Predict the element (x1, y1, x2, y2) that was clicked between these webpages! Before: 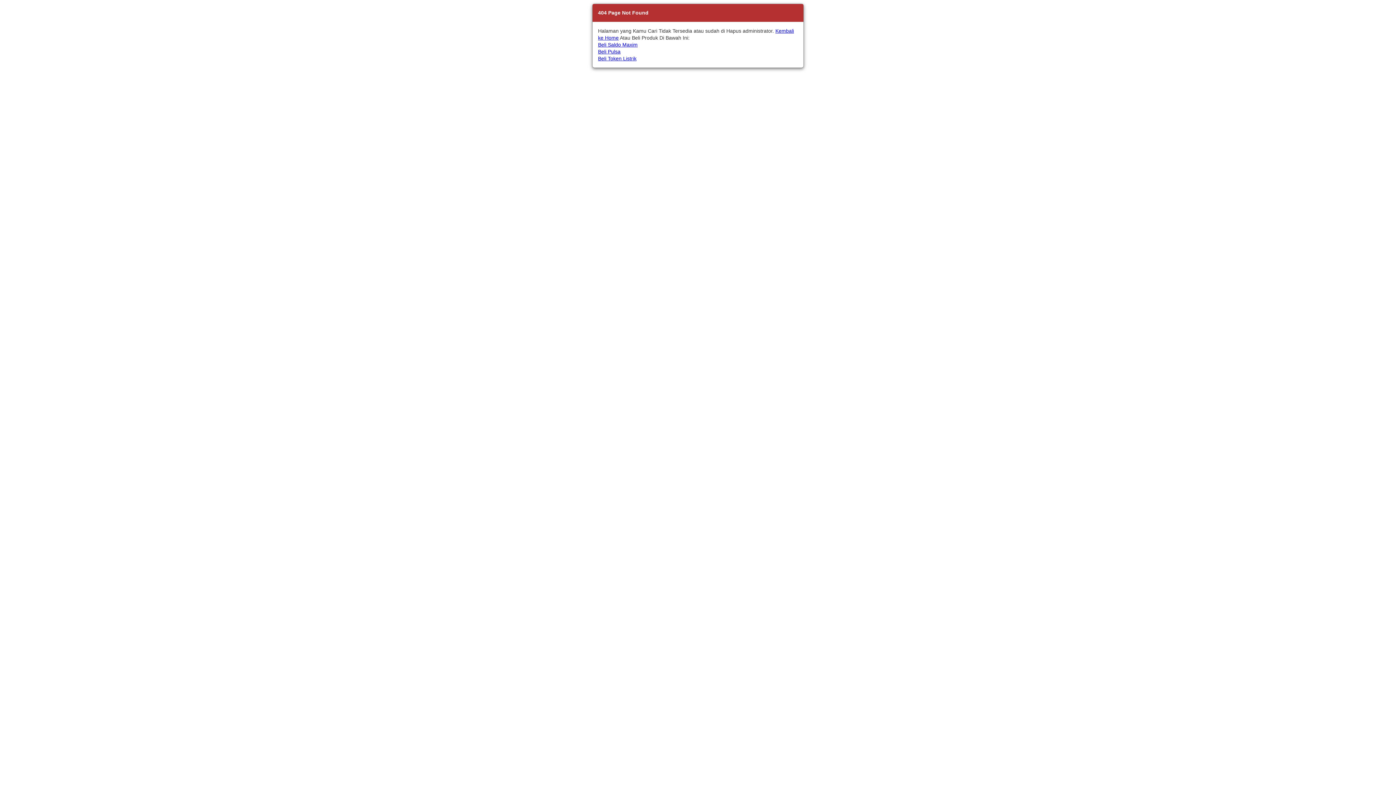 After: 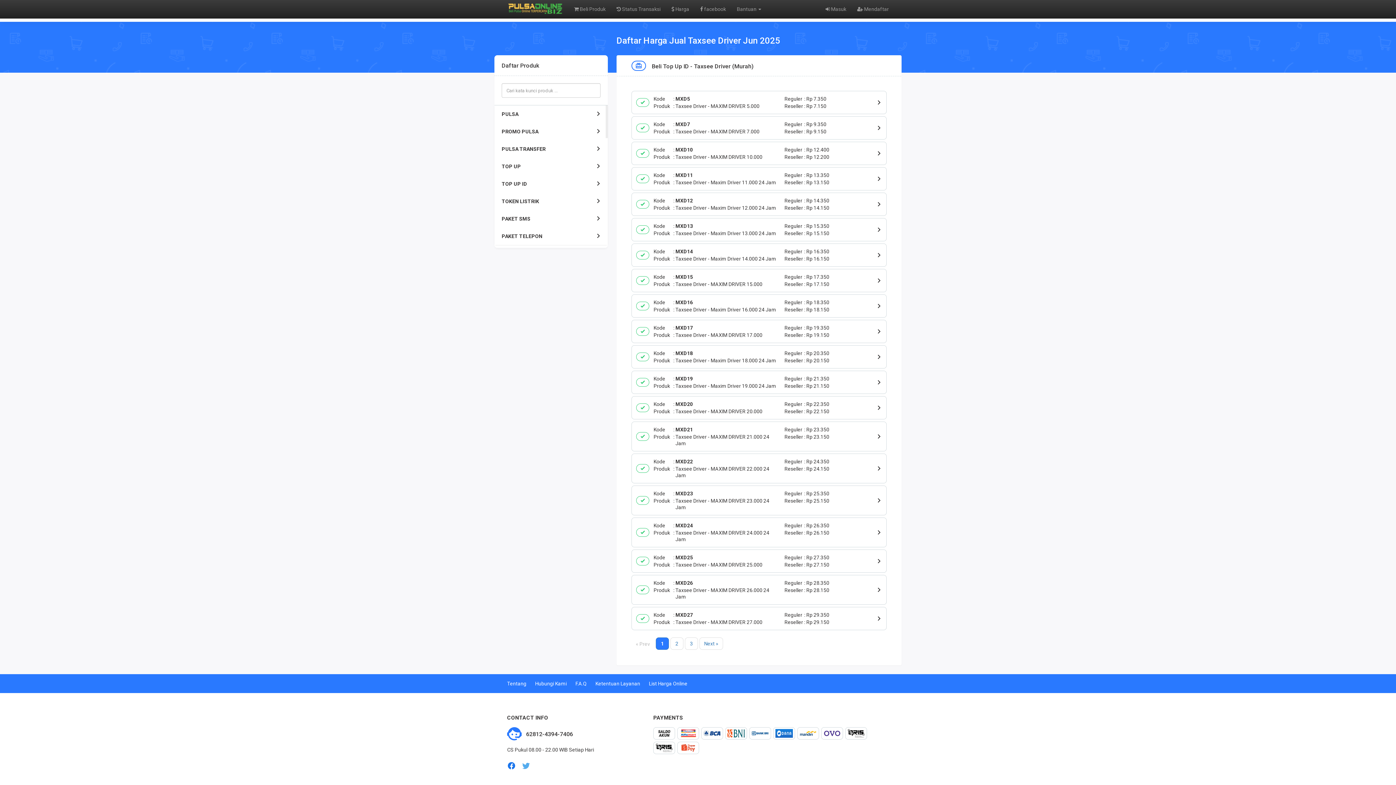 Action: bbox: (598, 41, 637, 47) label: Beli Saldo Maxim